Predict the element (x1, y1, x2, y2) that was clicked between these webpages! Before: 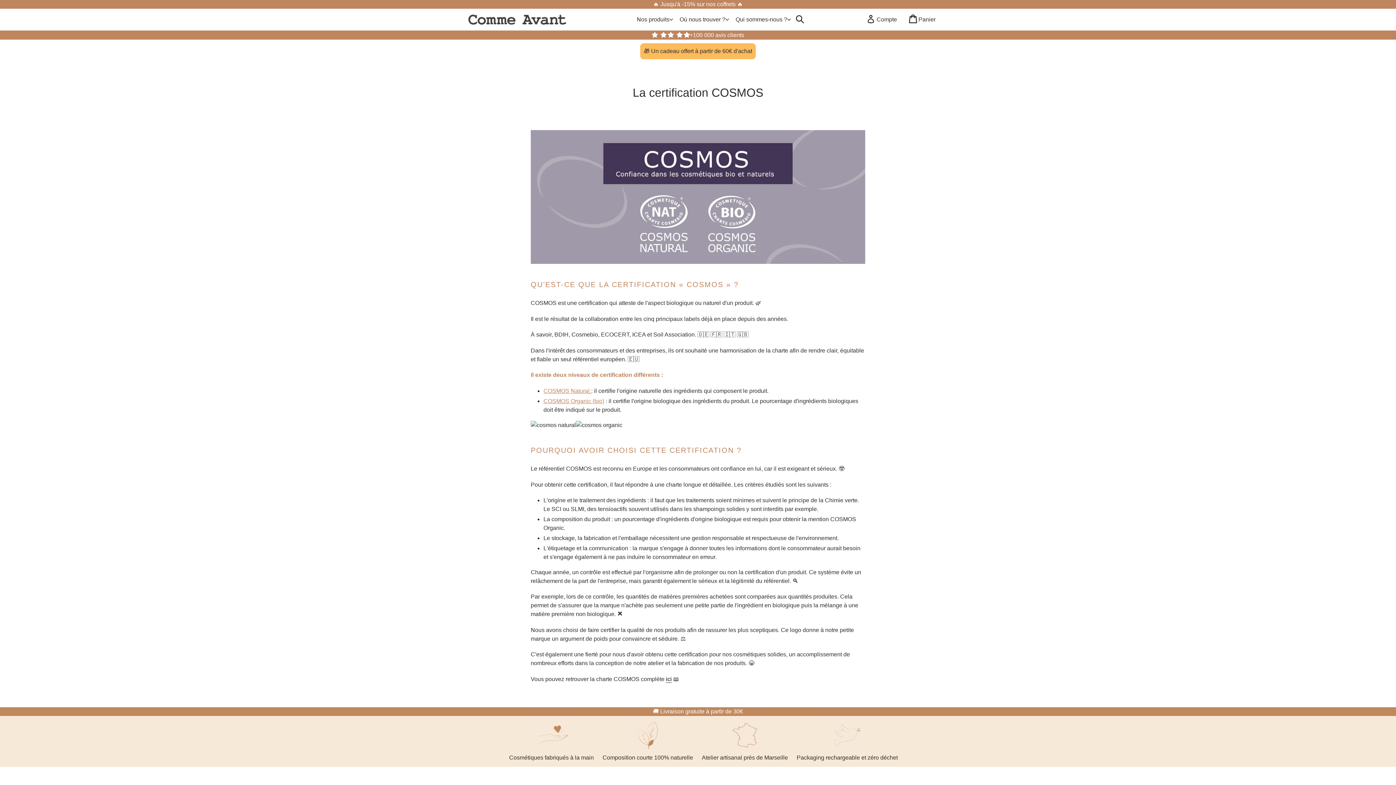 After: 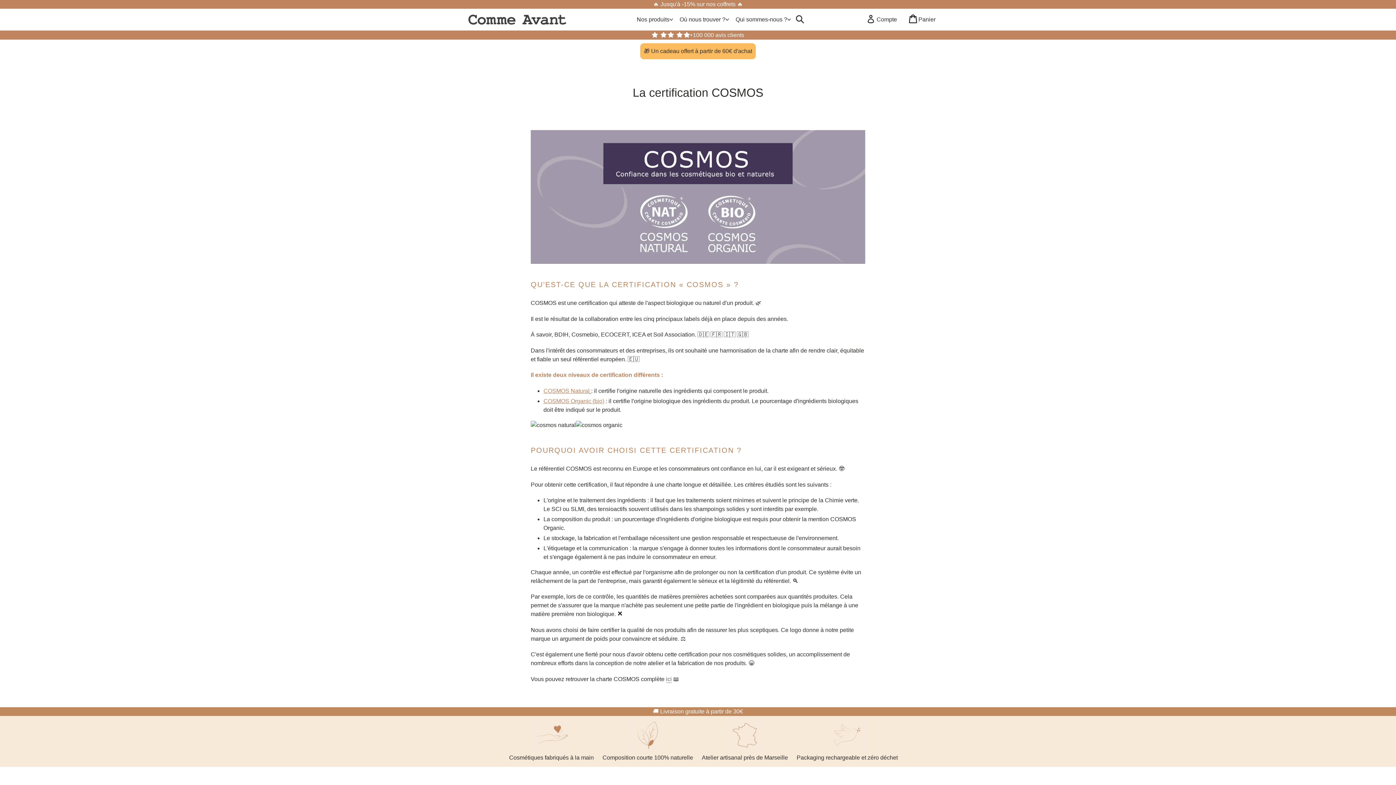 Action: label: ici bbox: (666, 676, 671, 683)